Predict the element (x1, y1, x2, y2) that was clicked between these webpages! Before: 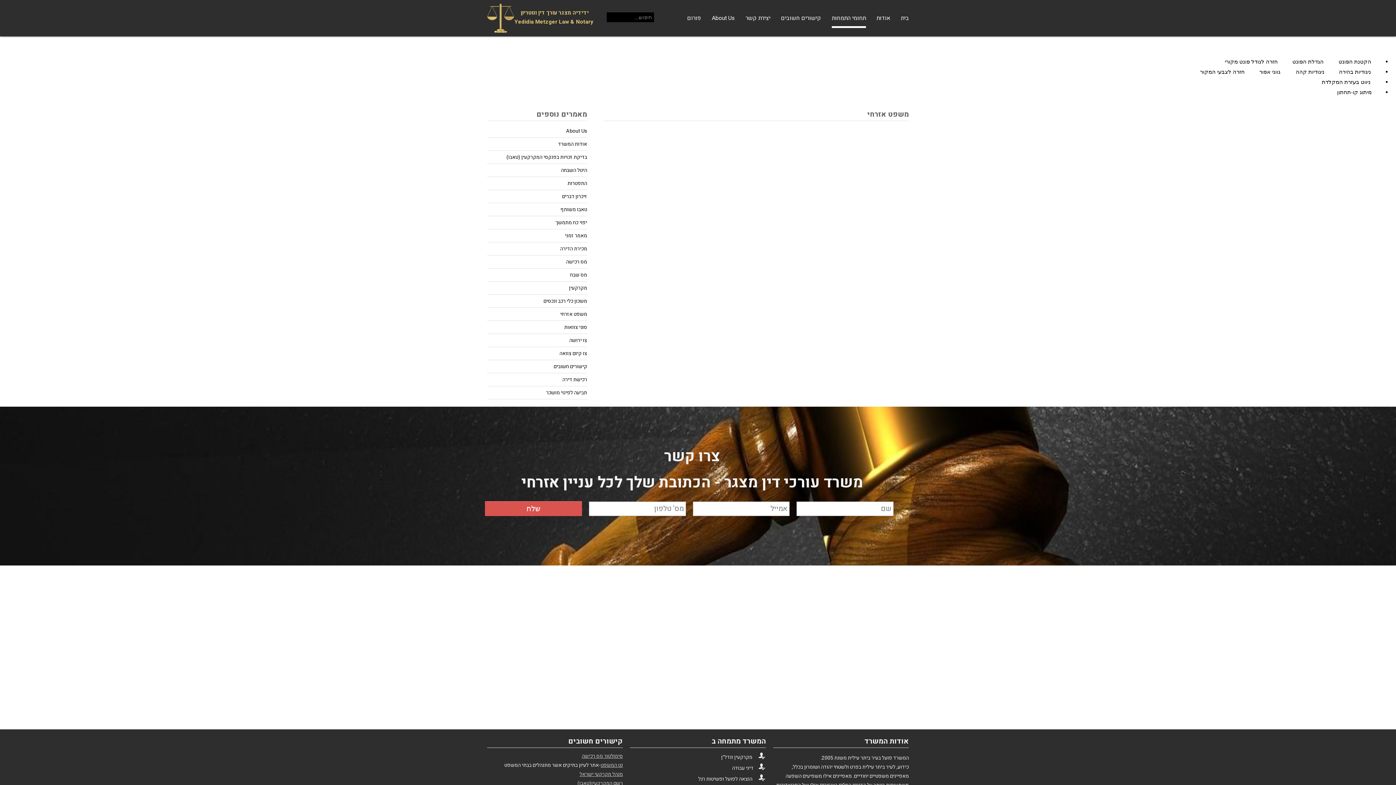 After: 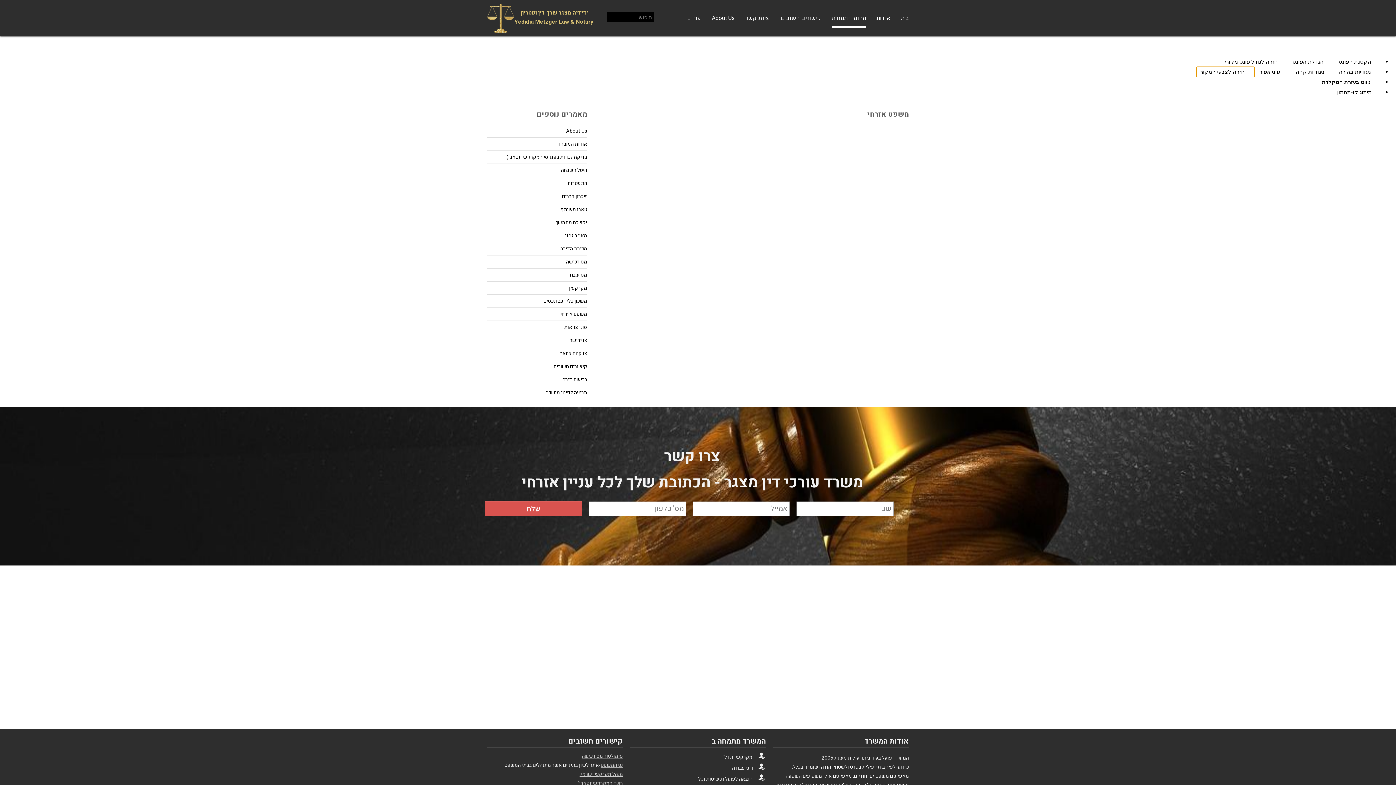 Action: label:  חזרה לצבעי המקור bbox: (1196, 66, 1254, 77)